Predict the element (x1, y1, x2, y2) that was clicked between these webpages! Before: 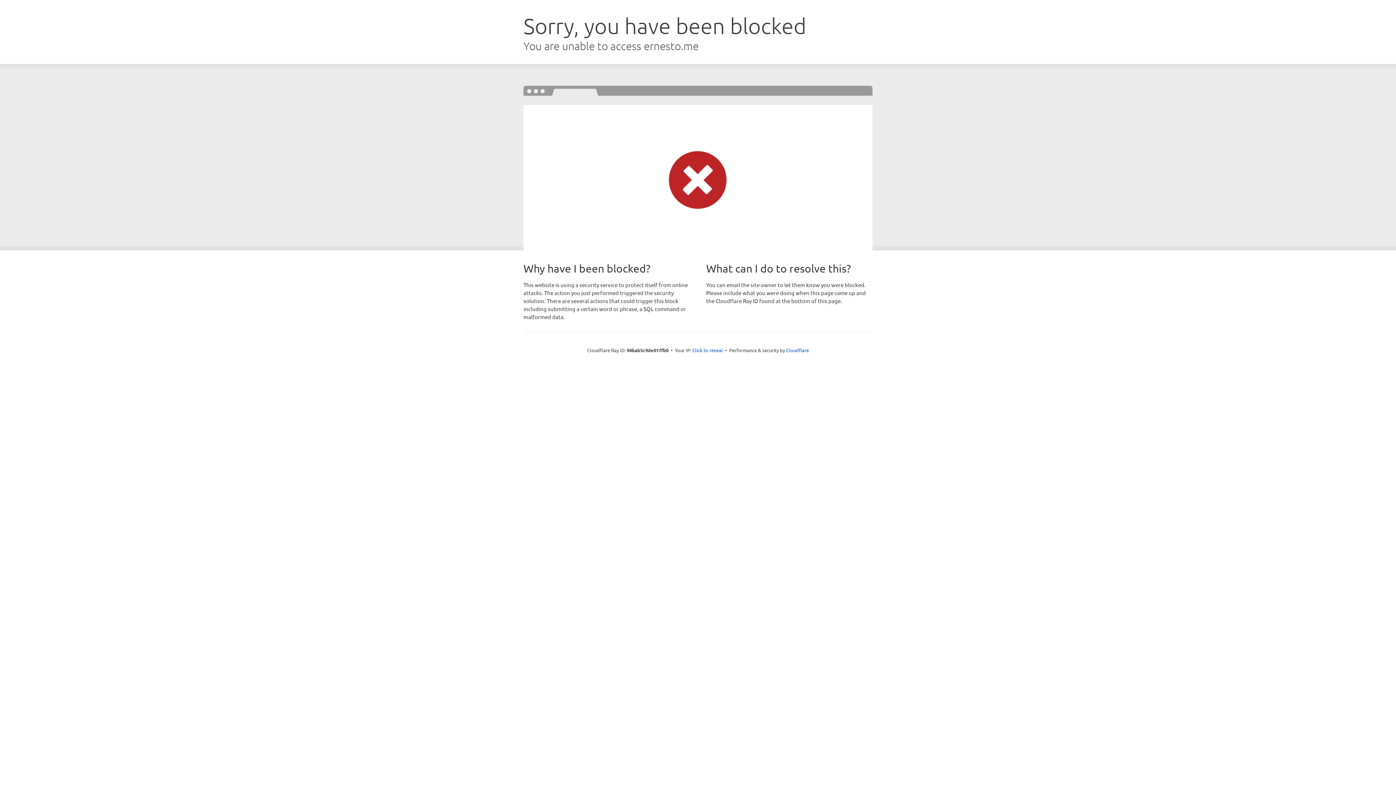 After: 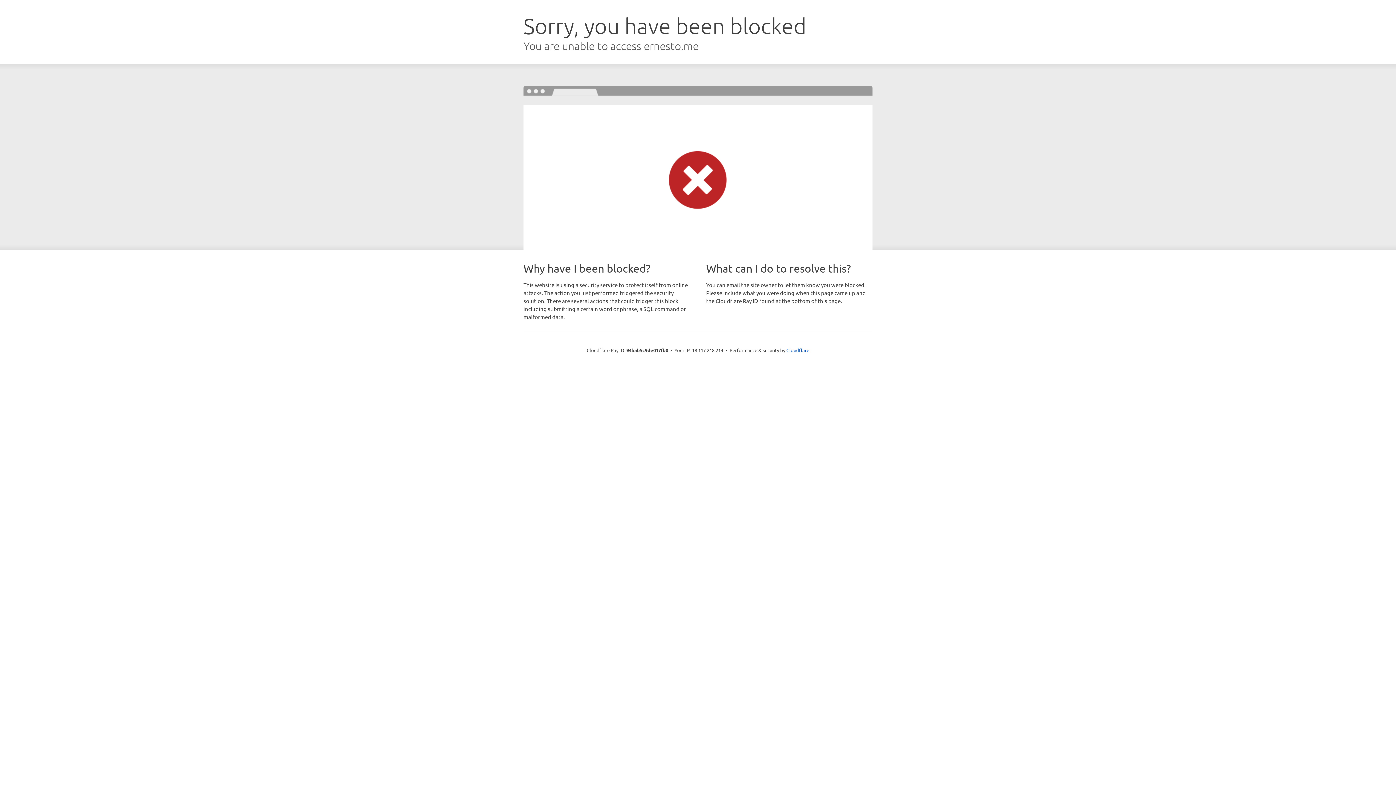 Action: label: Click to reveal bbox: (692, 346, 723, 353)